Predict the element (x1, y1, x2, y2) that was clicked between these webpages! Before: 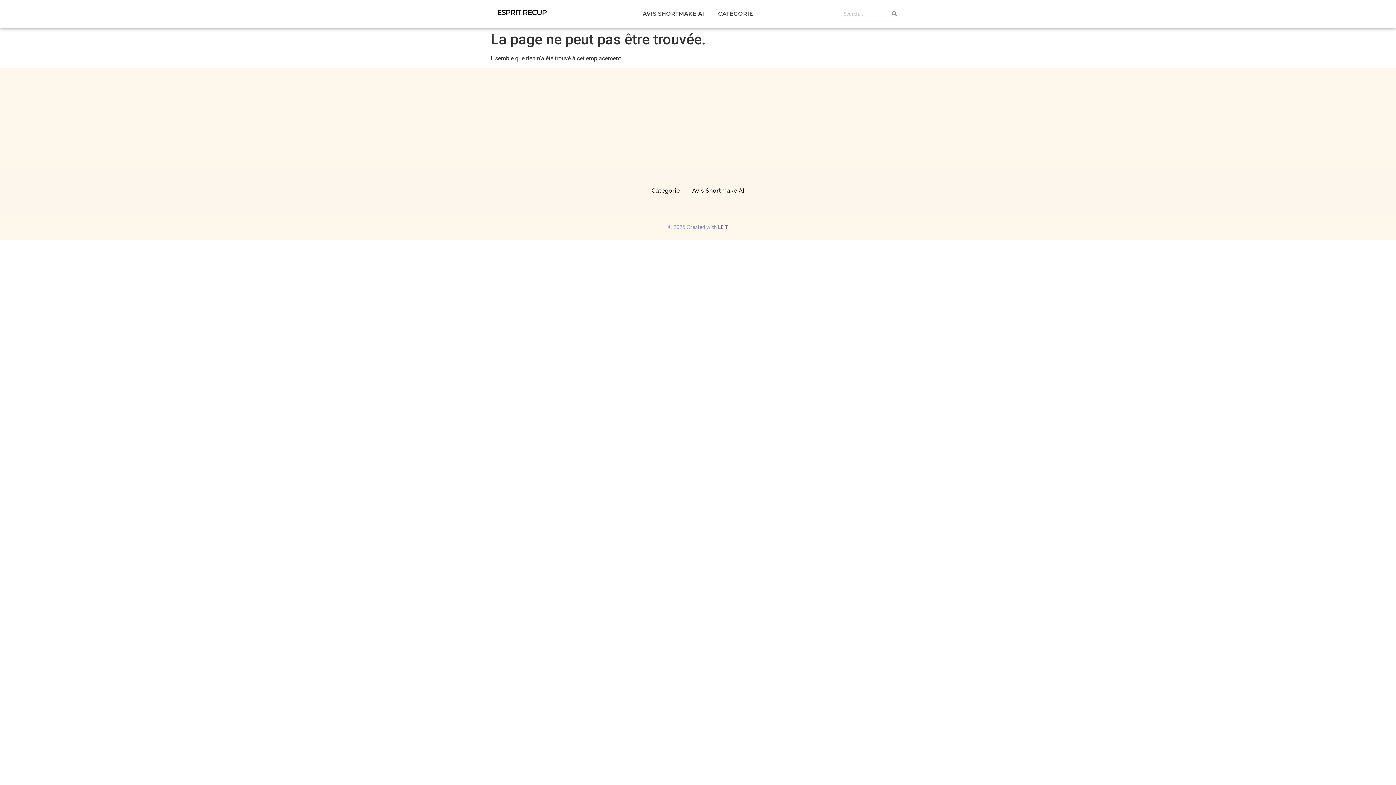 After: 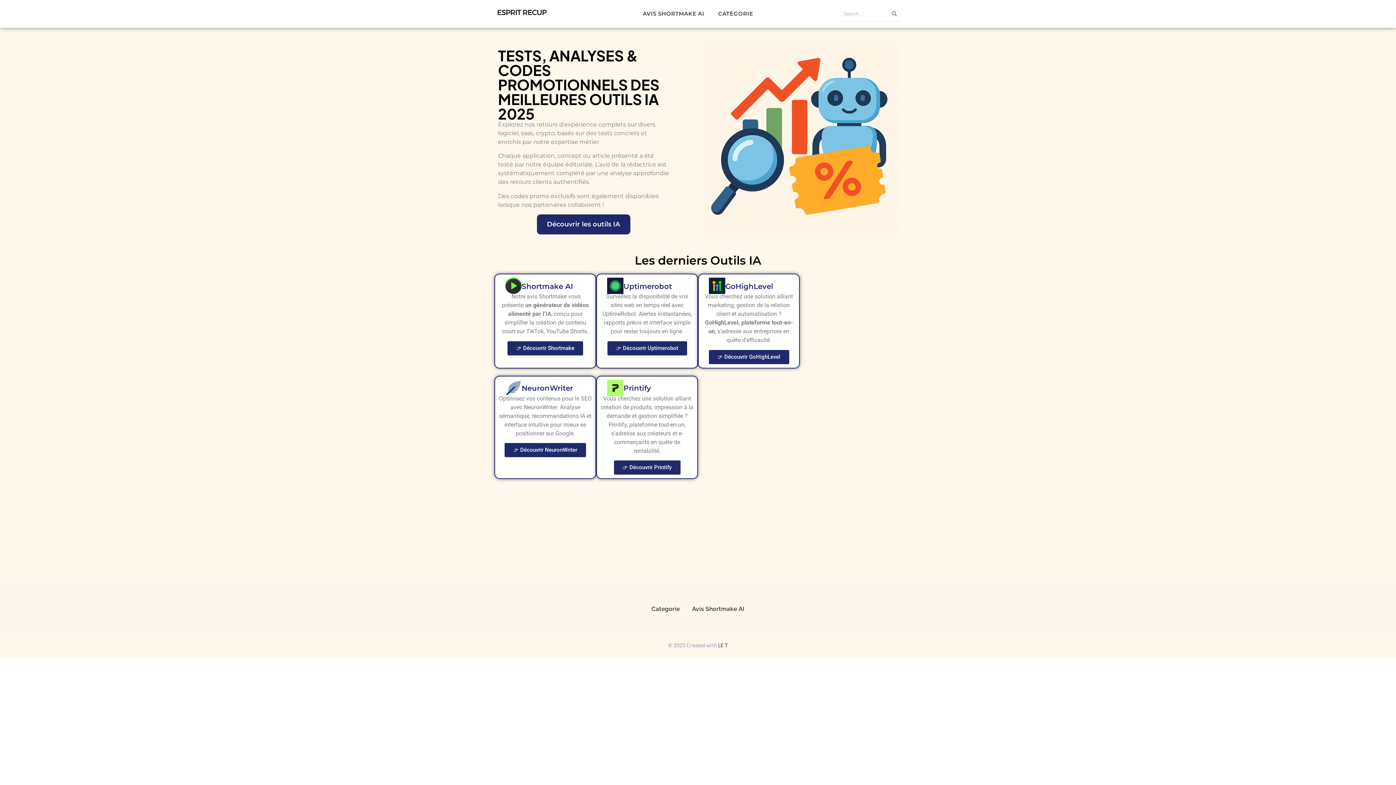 Action: bbox: (494, 7, 549, 18)